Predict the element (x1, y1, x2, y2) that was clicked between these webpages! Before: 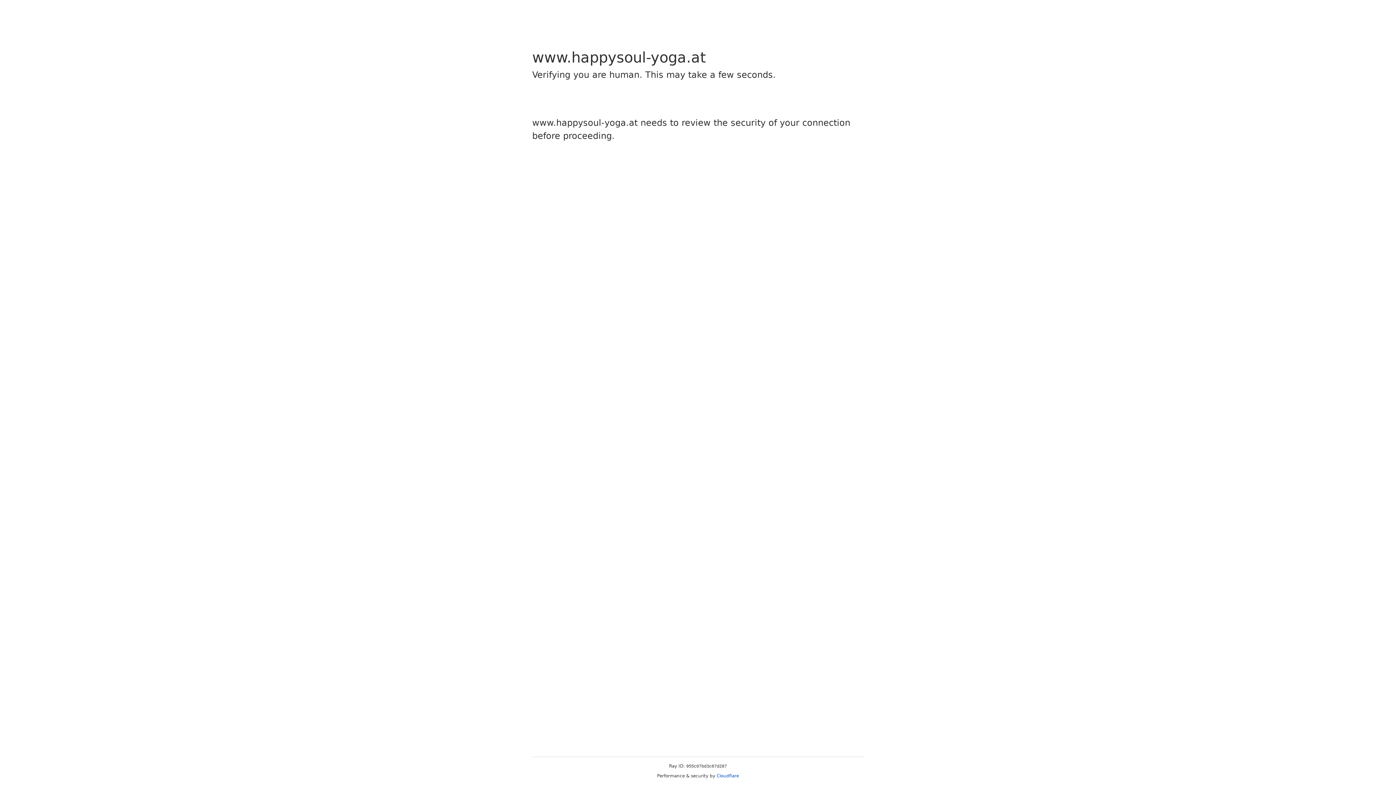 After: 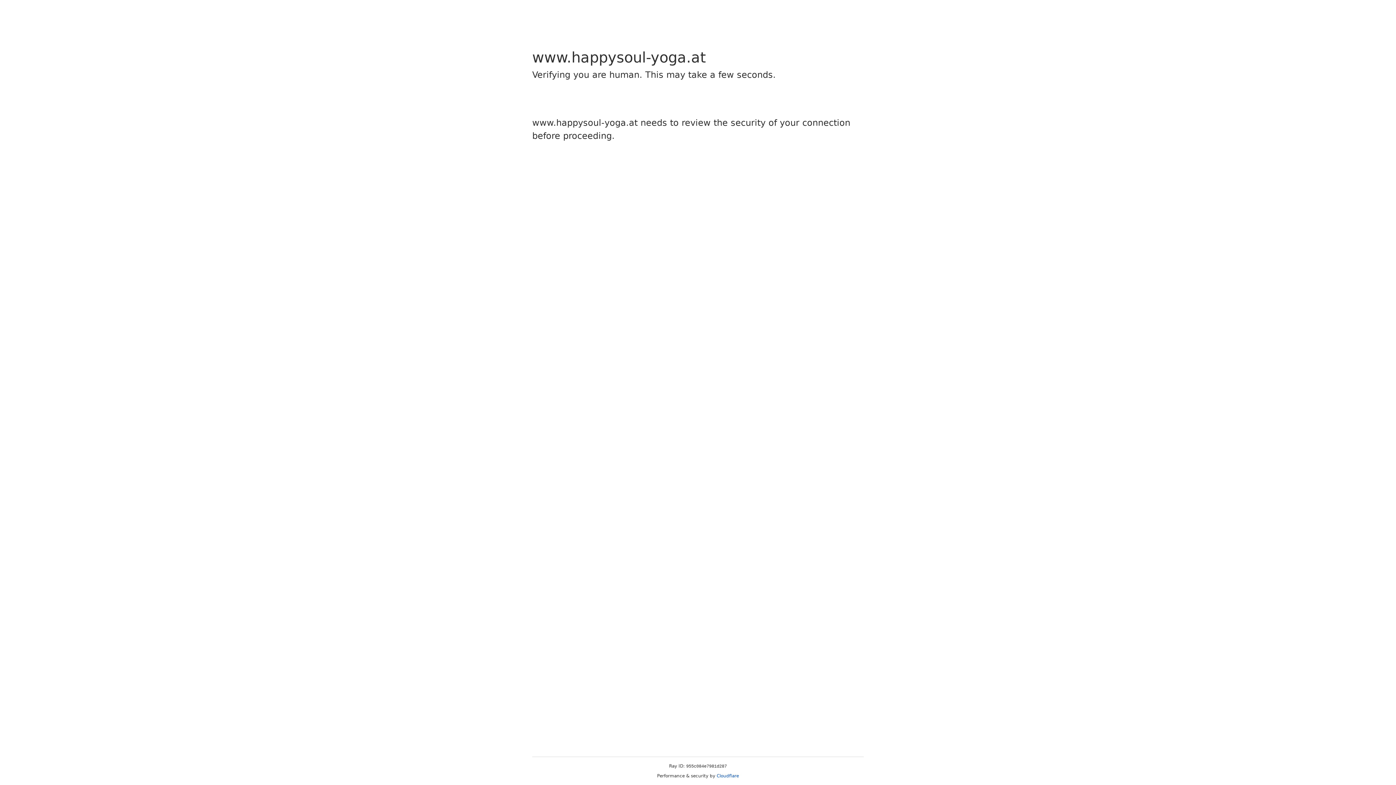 Action: label: Cloudflare bbox: (716, 773, 739, 778)